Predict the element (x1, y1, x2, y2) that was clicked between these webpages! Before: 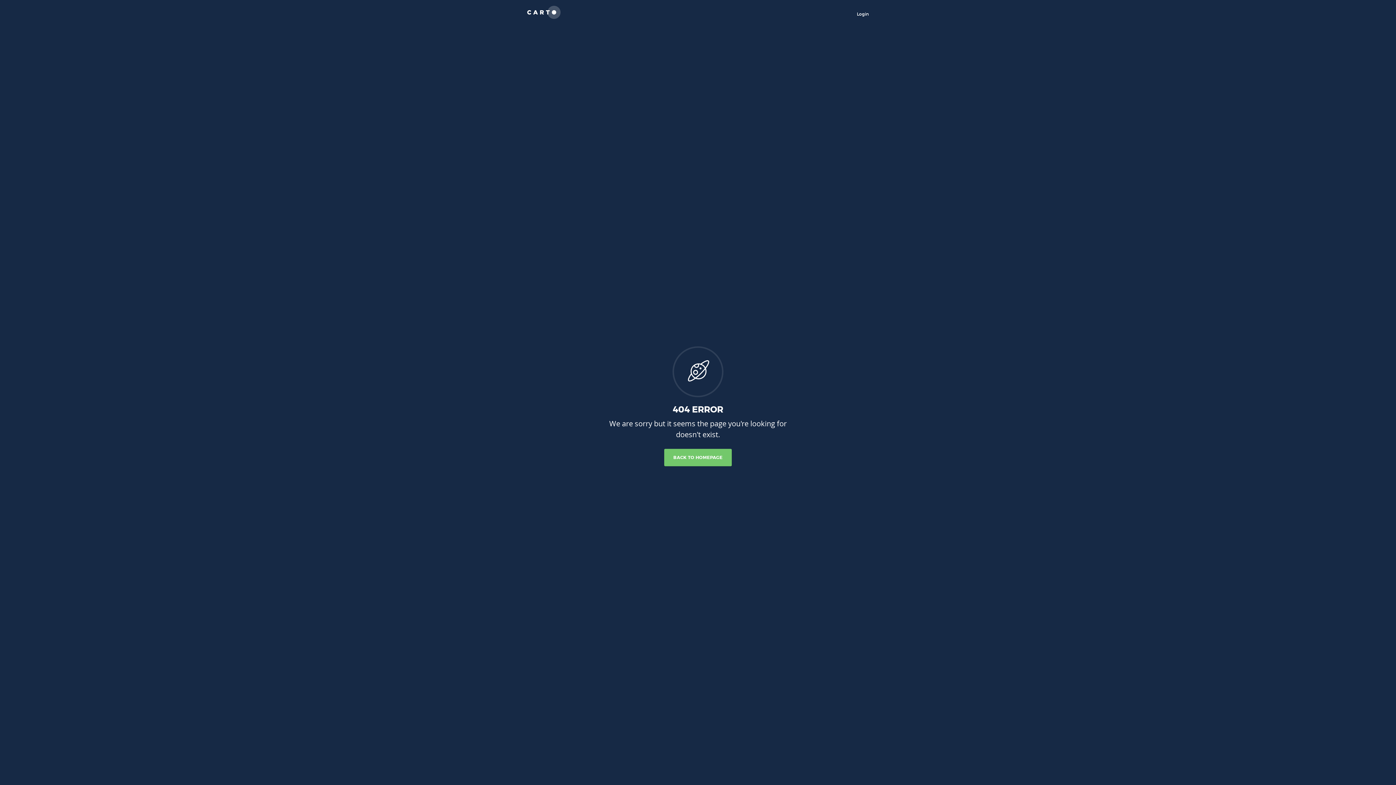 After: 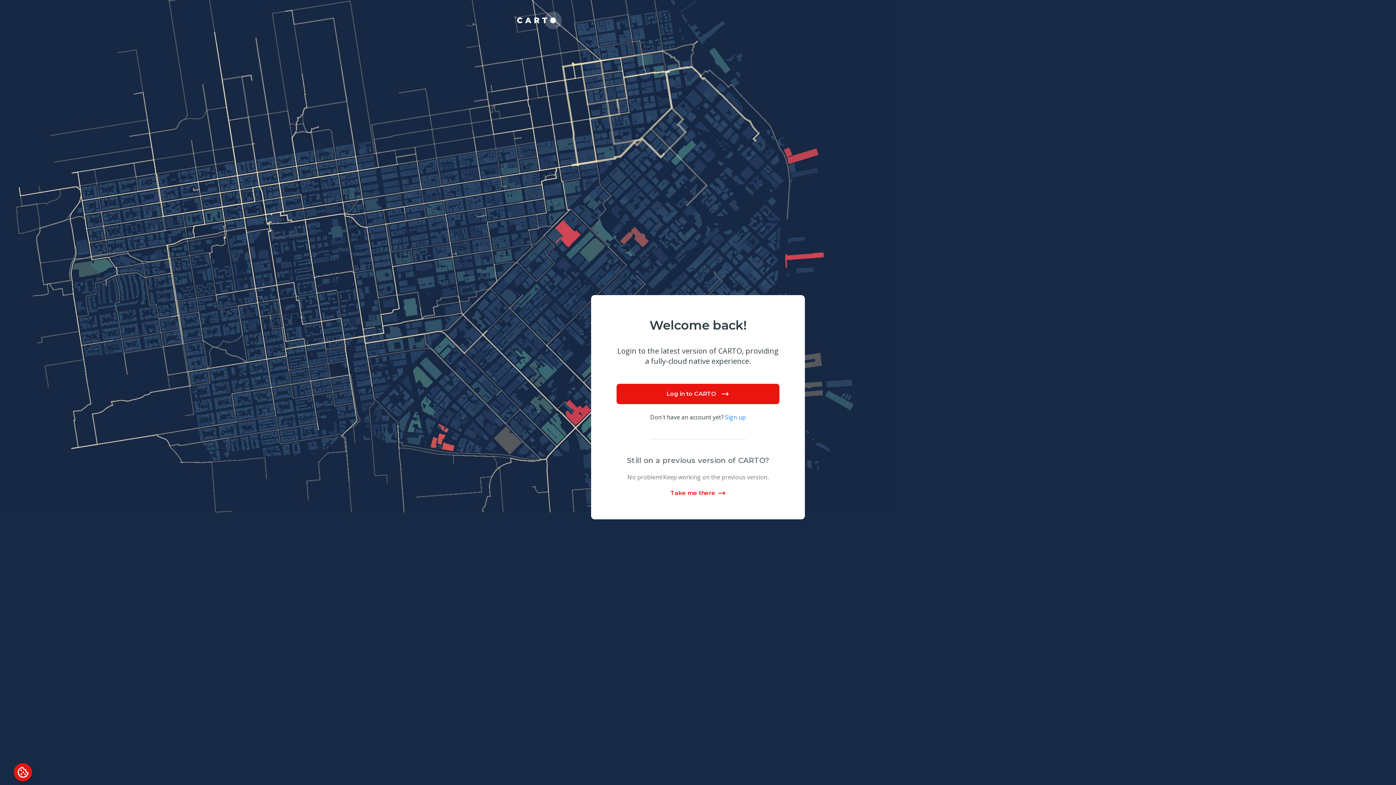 Action: bbox: (857, 11, 869, 16) label: Login